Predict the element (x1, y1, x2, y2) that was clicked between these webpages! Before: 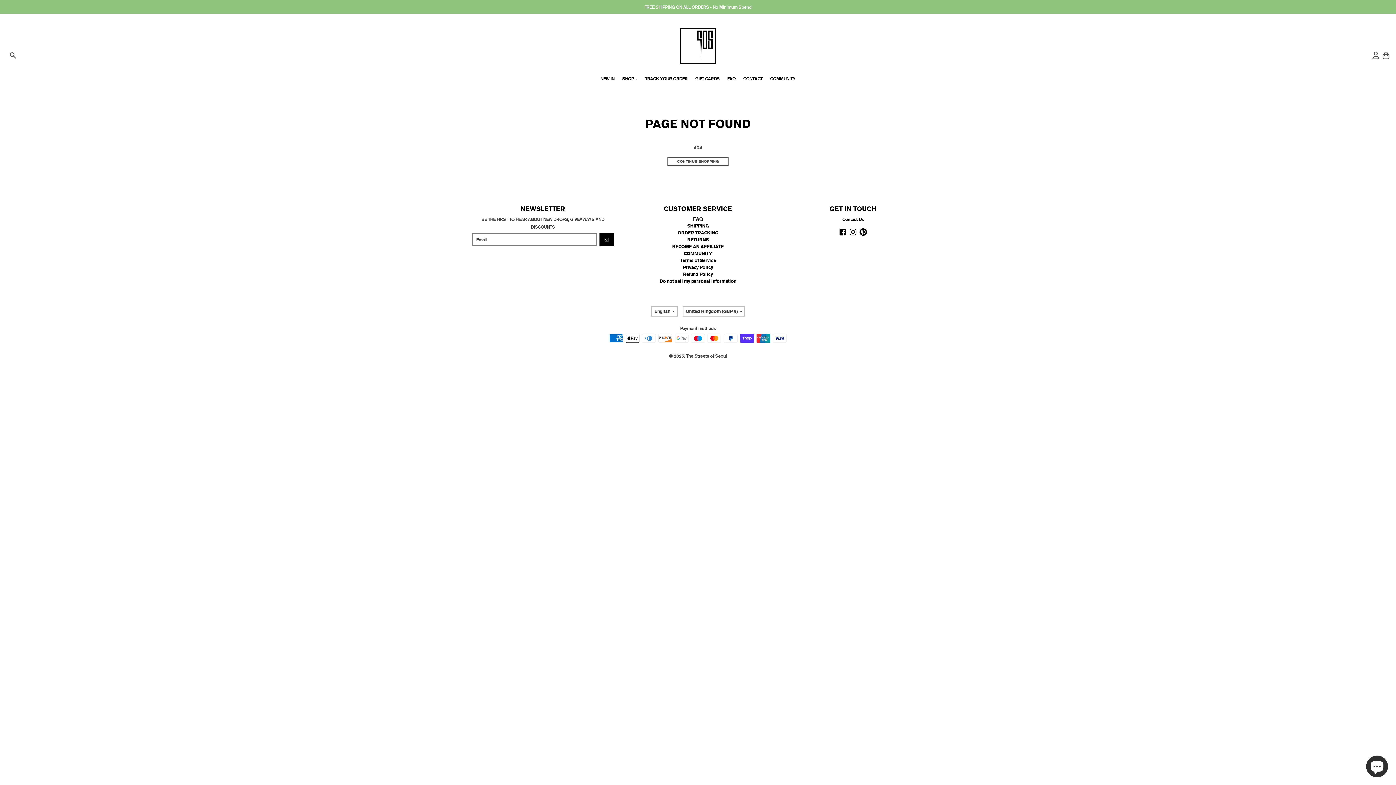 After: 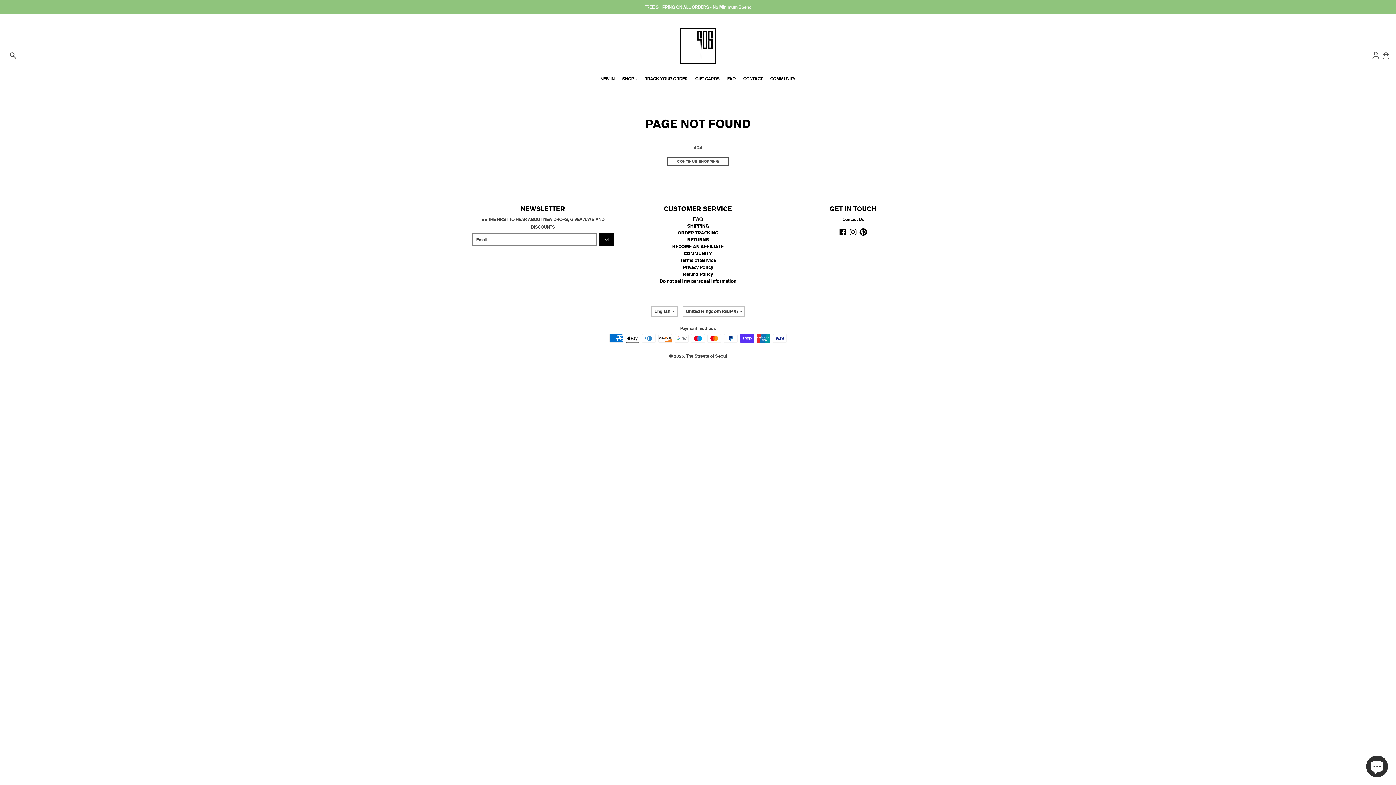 Action: label: Search bbox: (8, 51, 16, 59)